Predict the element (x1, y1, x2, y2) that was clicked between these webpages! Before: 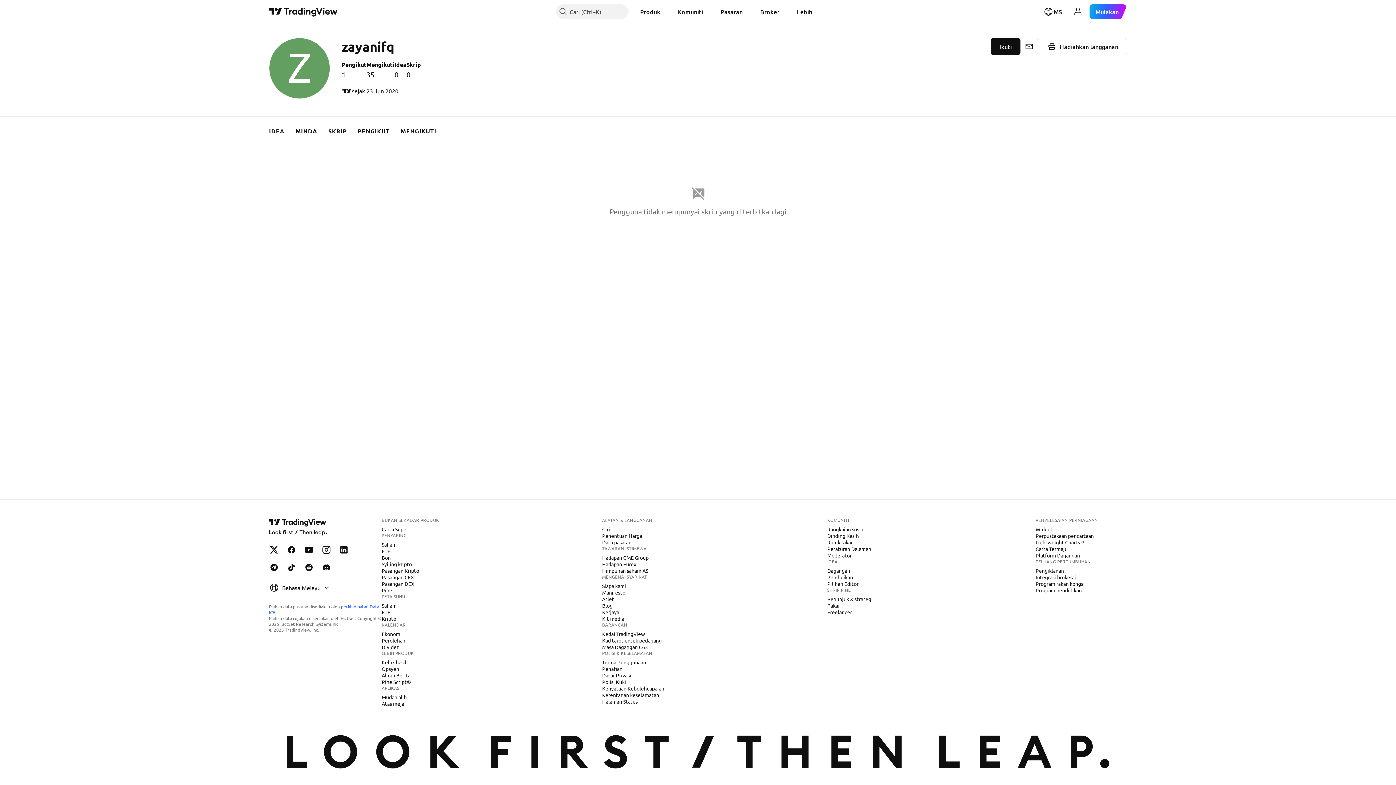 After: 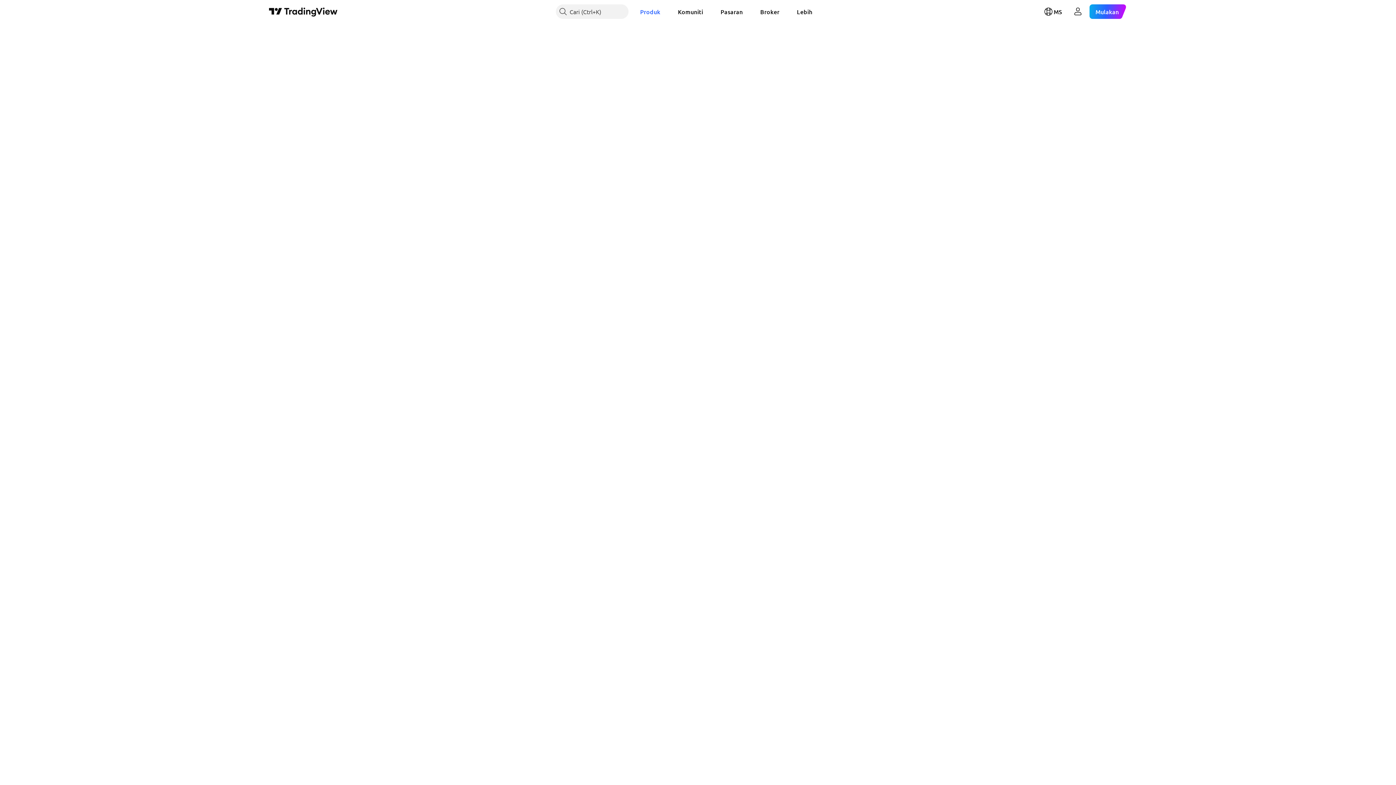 Action: bbox: (378, 615, 399, 622) label: Kripto